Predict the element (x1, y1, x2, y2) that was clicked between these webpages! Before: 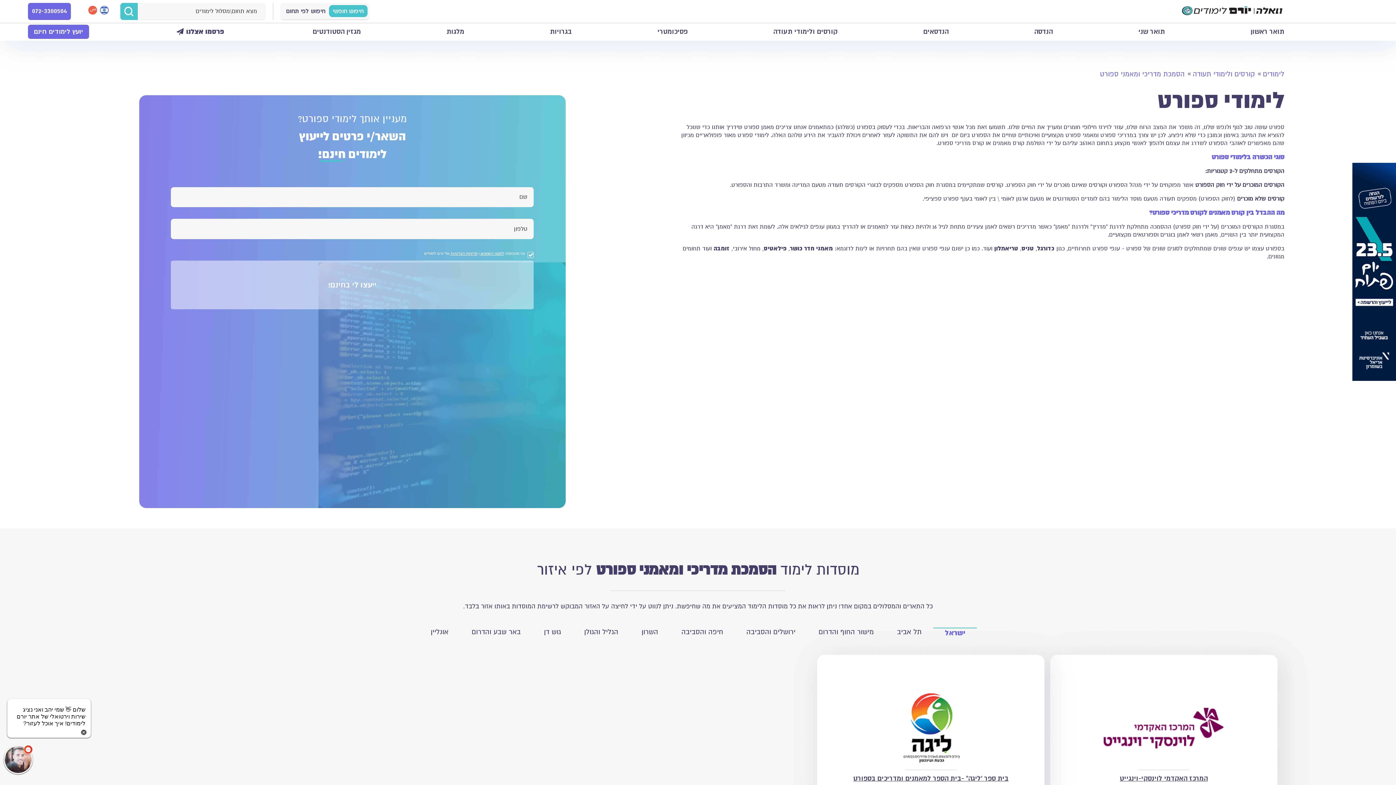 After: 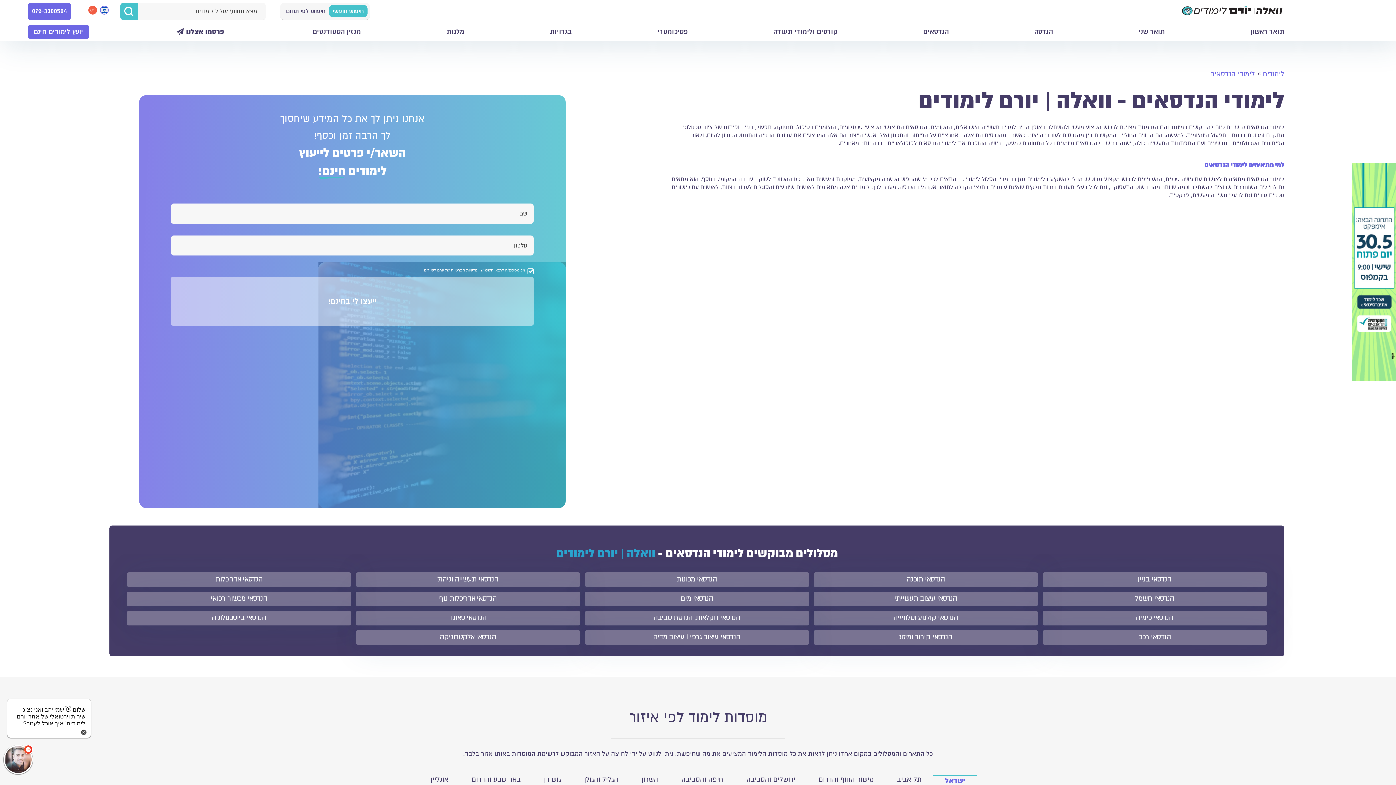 Action: bbox: (923, 27, 948, 35) label: הנדסאים